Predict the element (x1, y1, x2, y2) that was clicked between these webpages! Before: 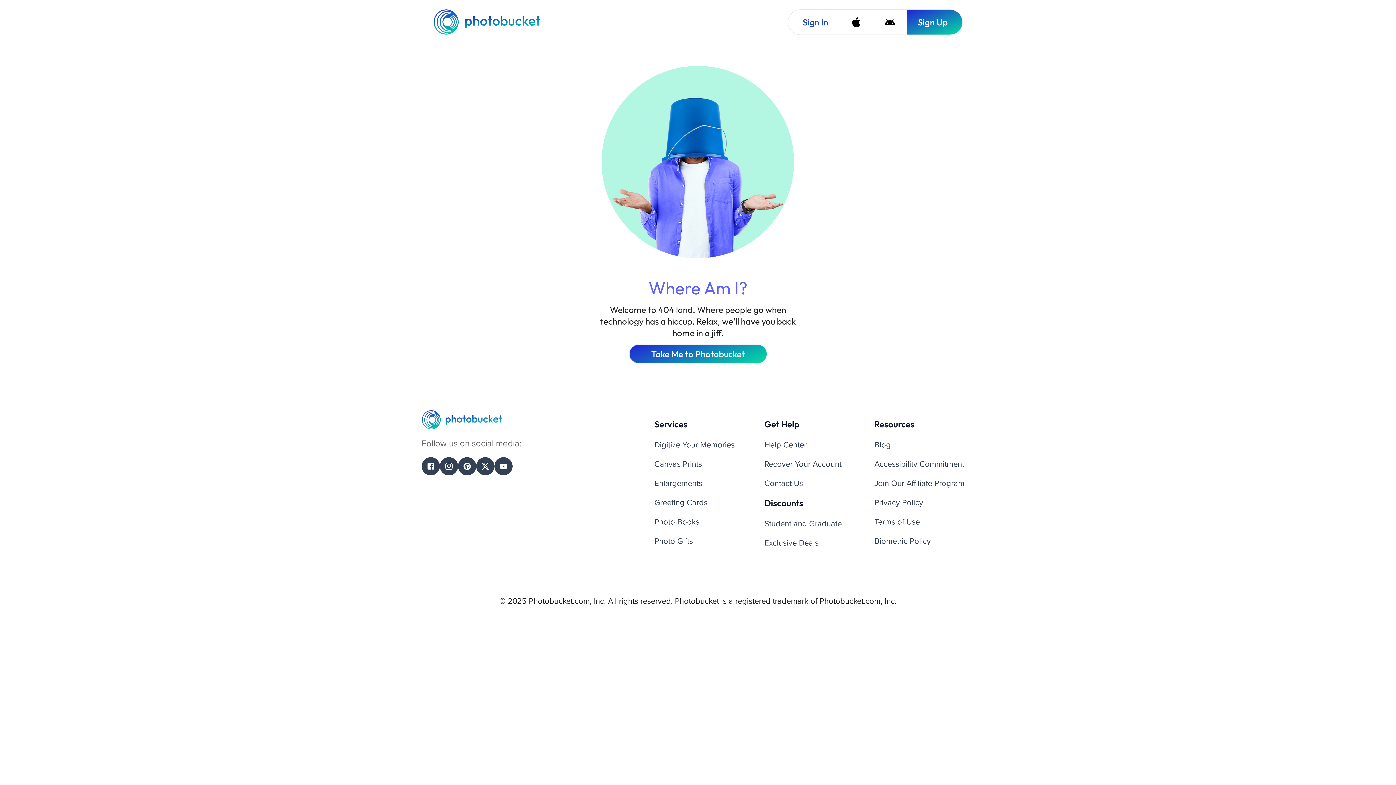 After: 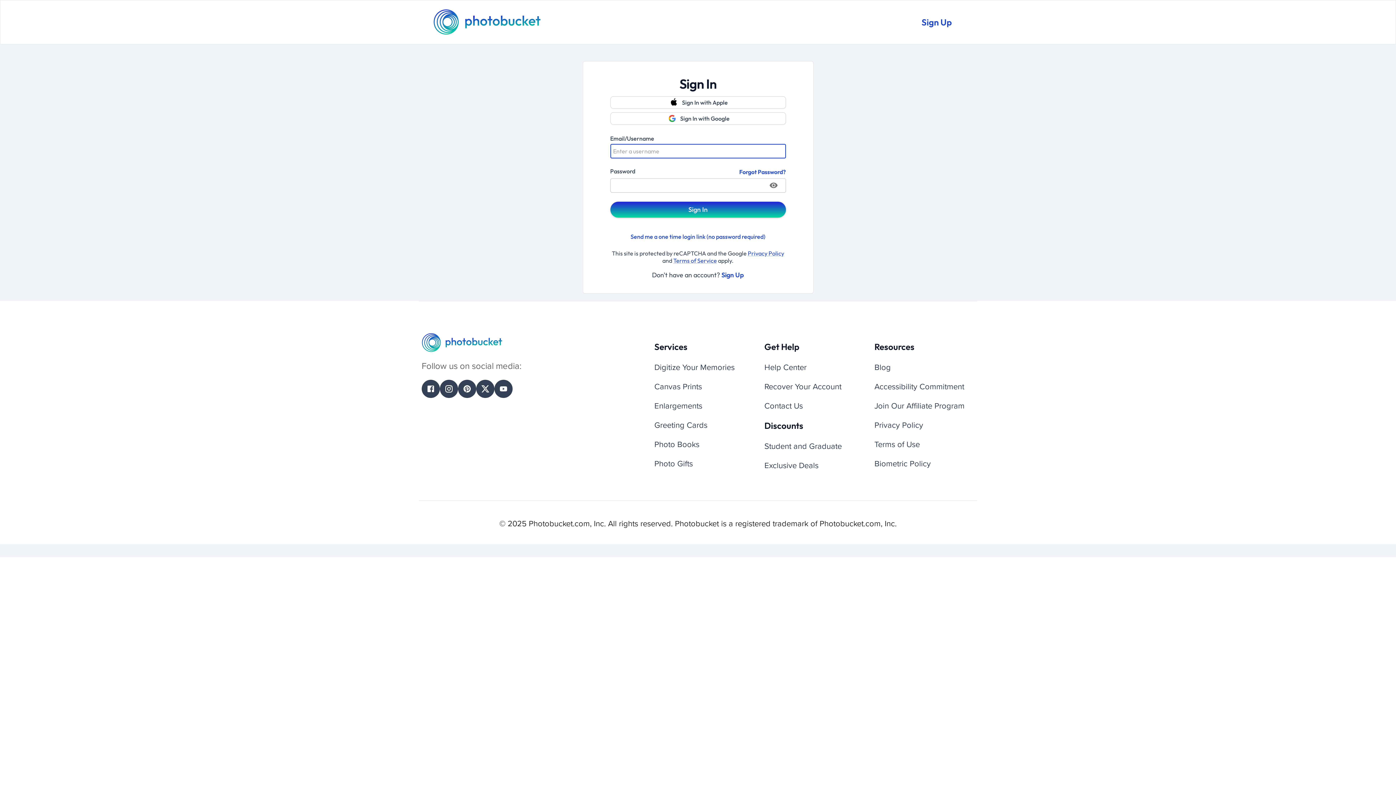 Action: bbox: (788, 9, 839, 34) label: Sign In